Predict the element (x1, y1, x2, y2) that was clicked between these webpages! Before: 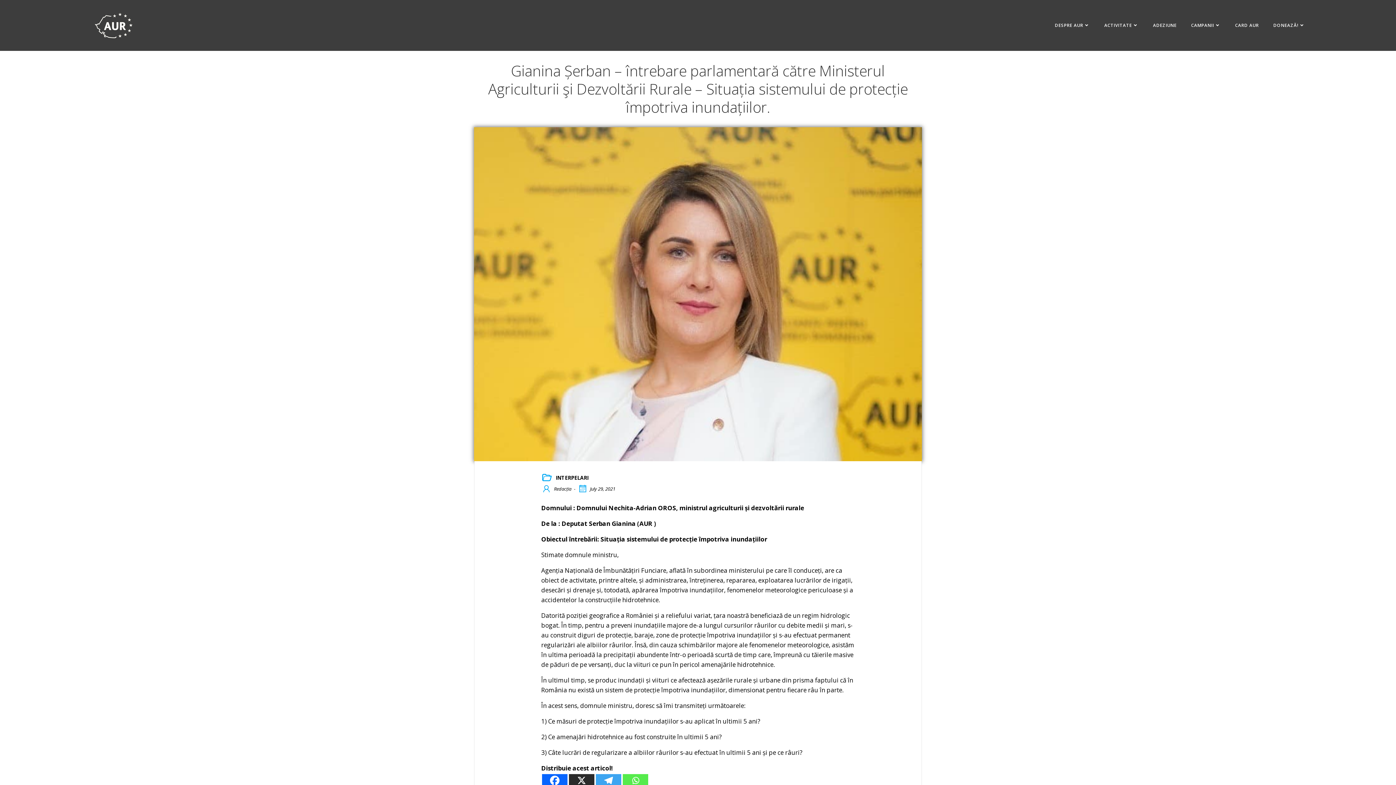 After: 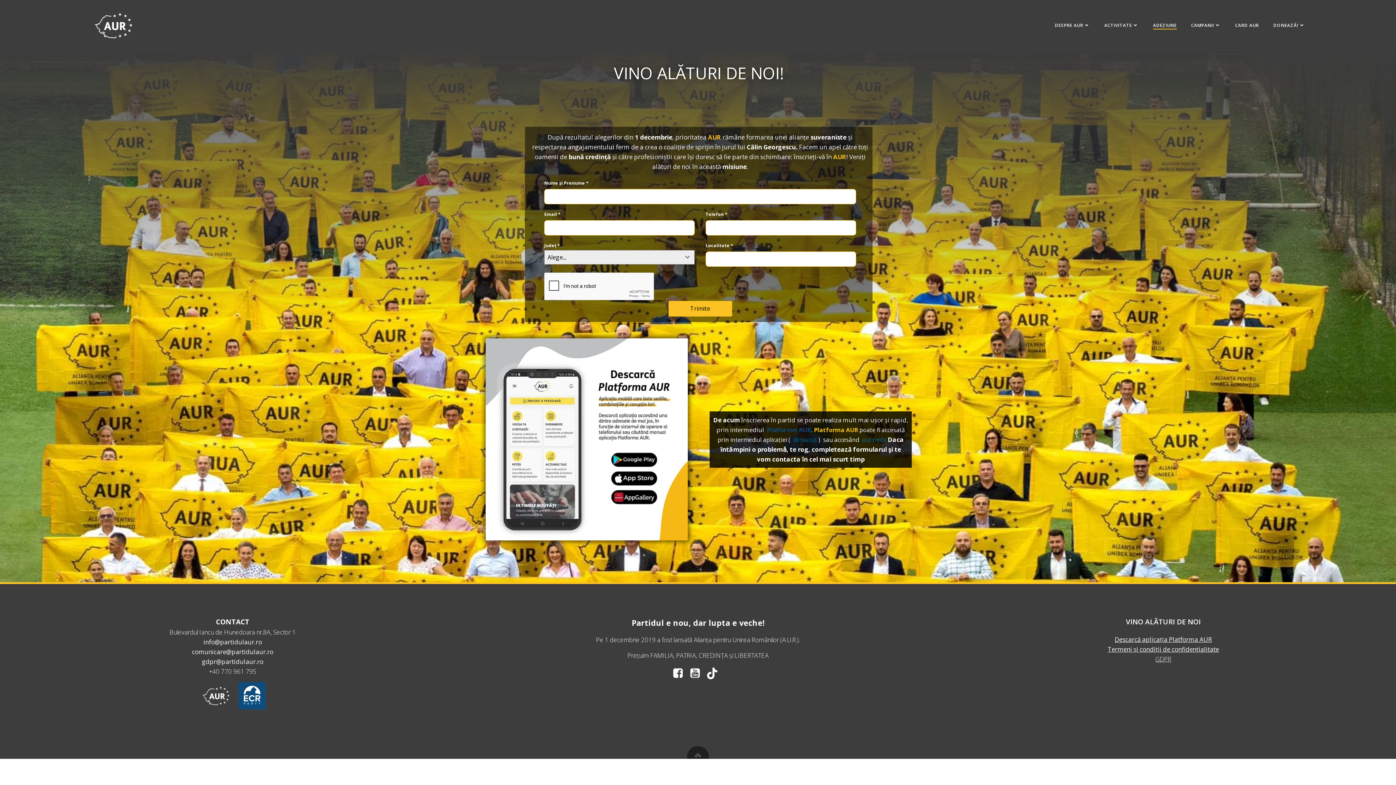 Action: bbox: (1153, 22, 1176, 28) label: ADEZIUNE